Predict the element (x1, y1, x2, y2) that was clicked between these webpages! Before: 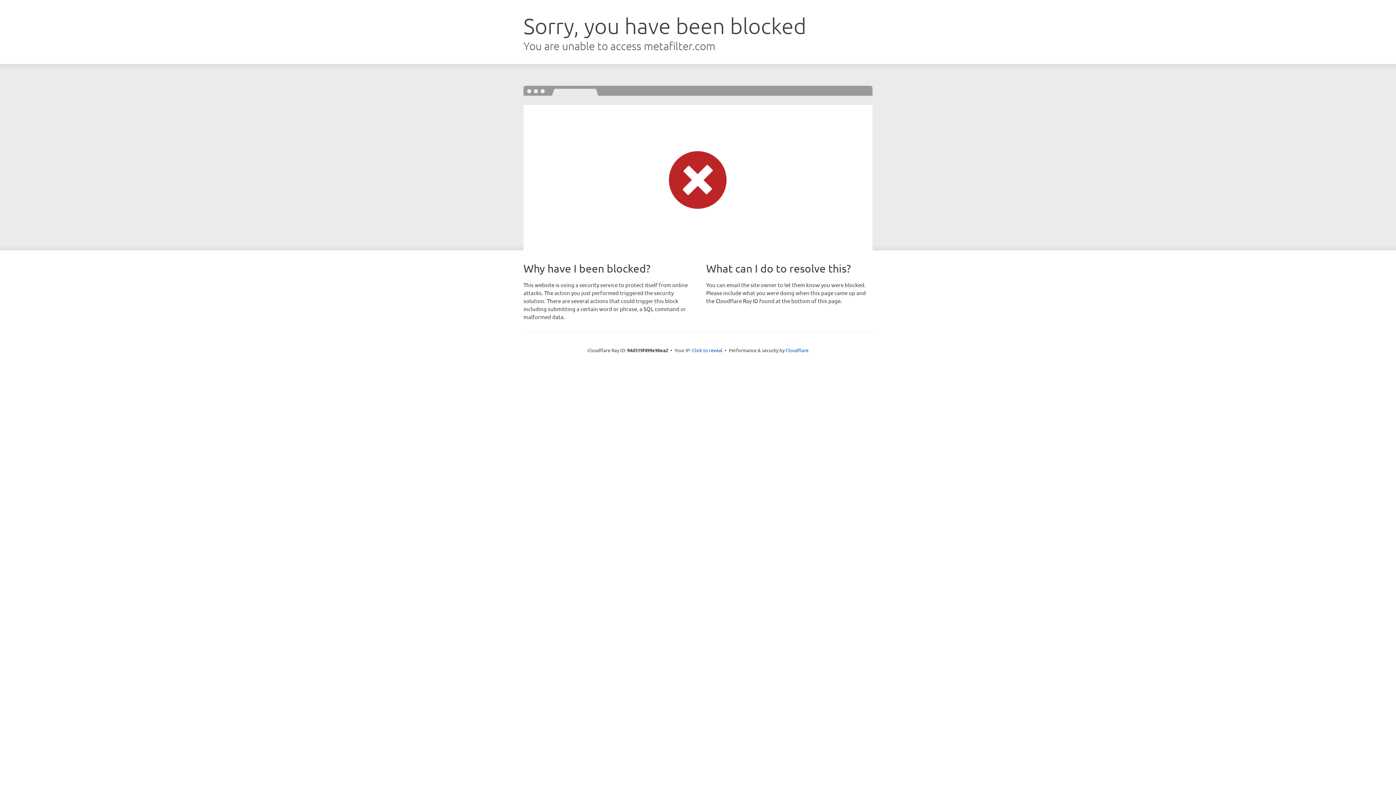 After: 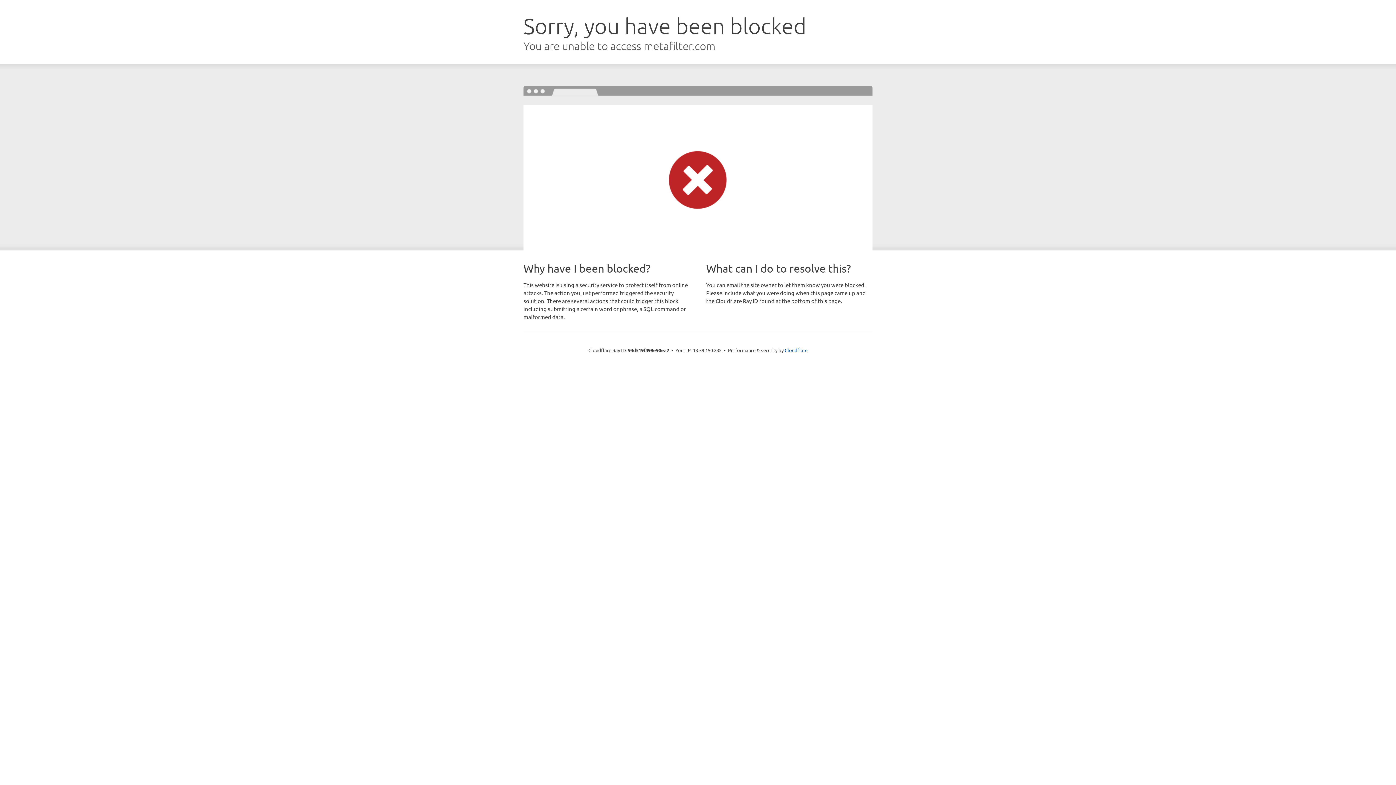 Action: label: Click to reveal bbox: (692, 346, 722, 353)